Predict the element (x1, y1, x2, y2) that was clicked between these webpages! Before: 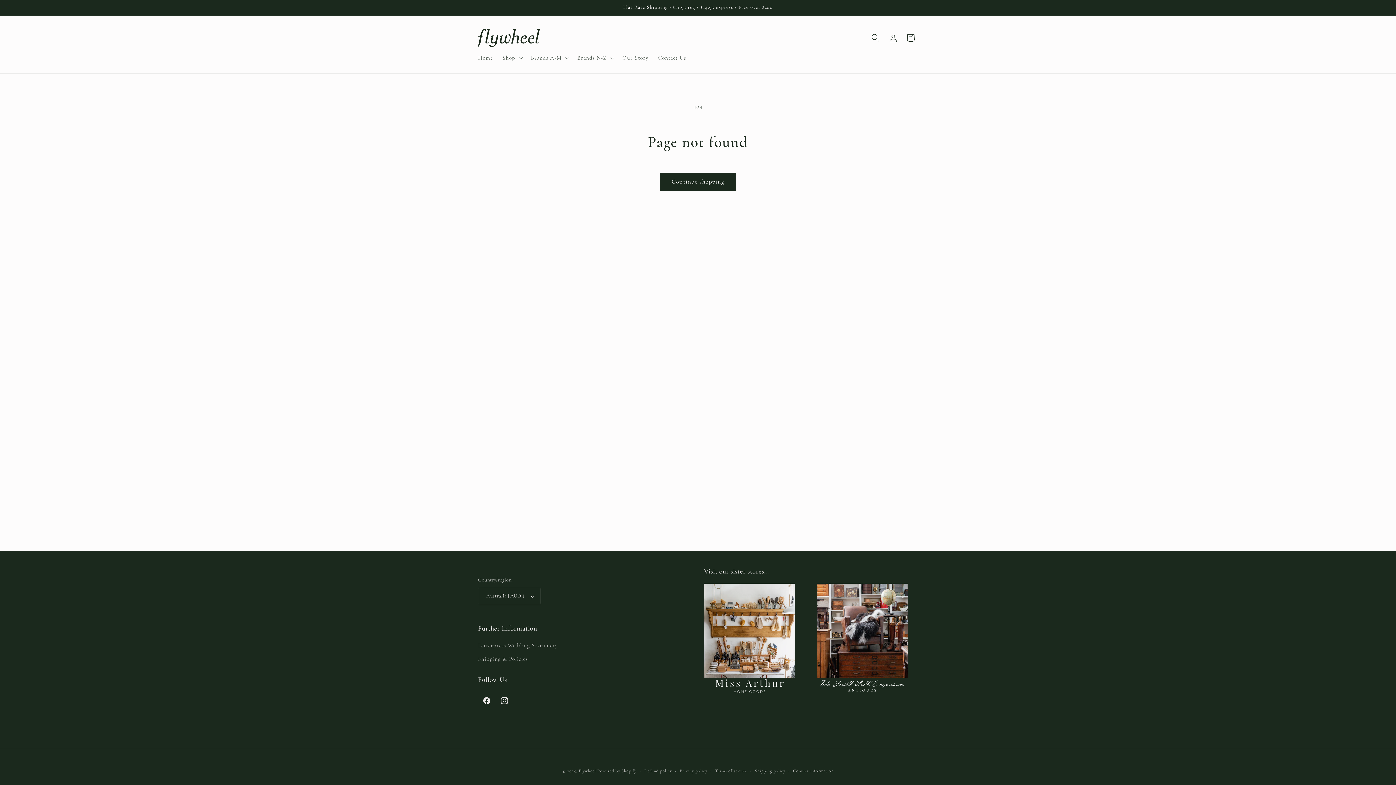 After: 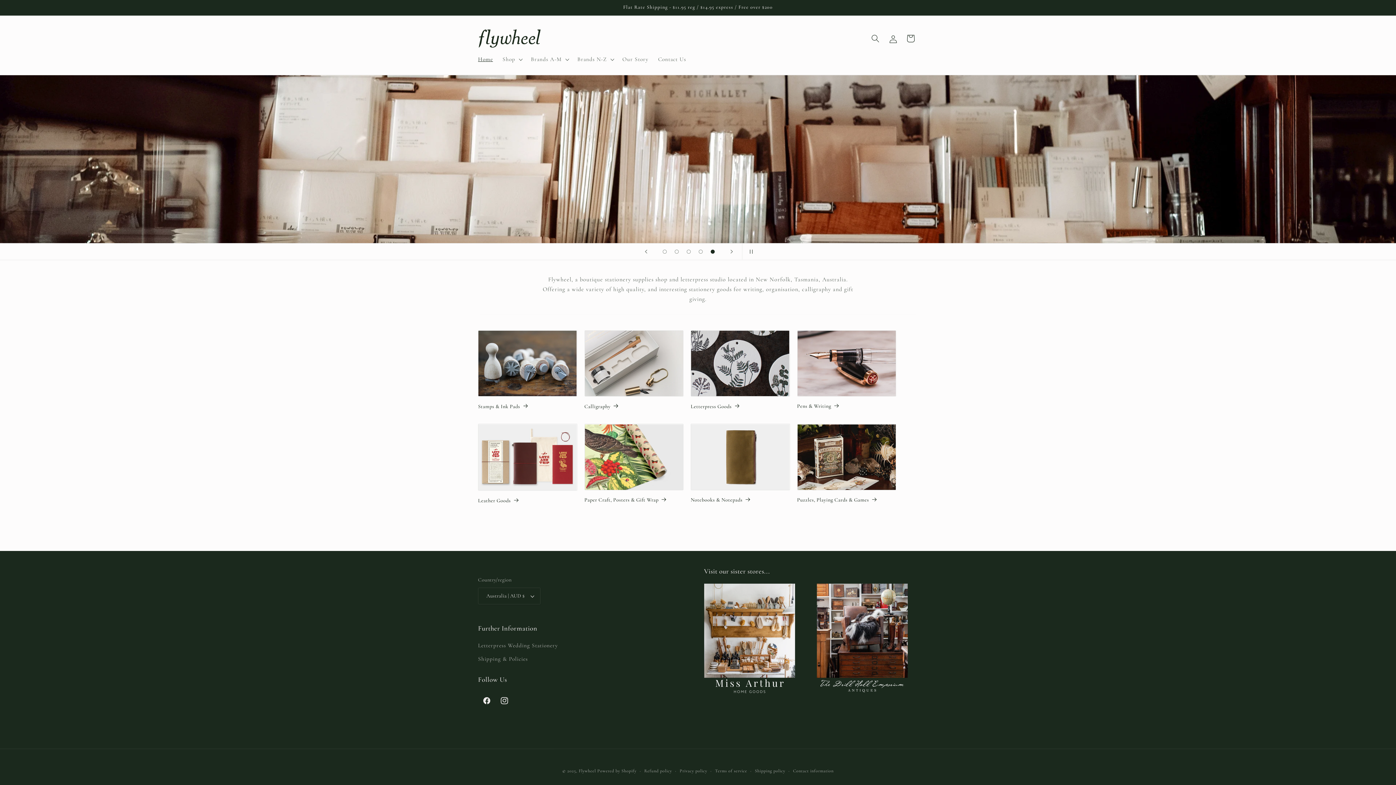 Action: bbox: (473, 49, 497, 66) label: Home